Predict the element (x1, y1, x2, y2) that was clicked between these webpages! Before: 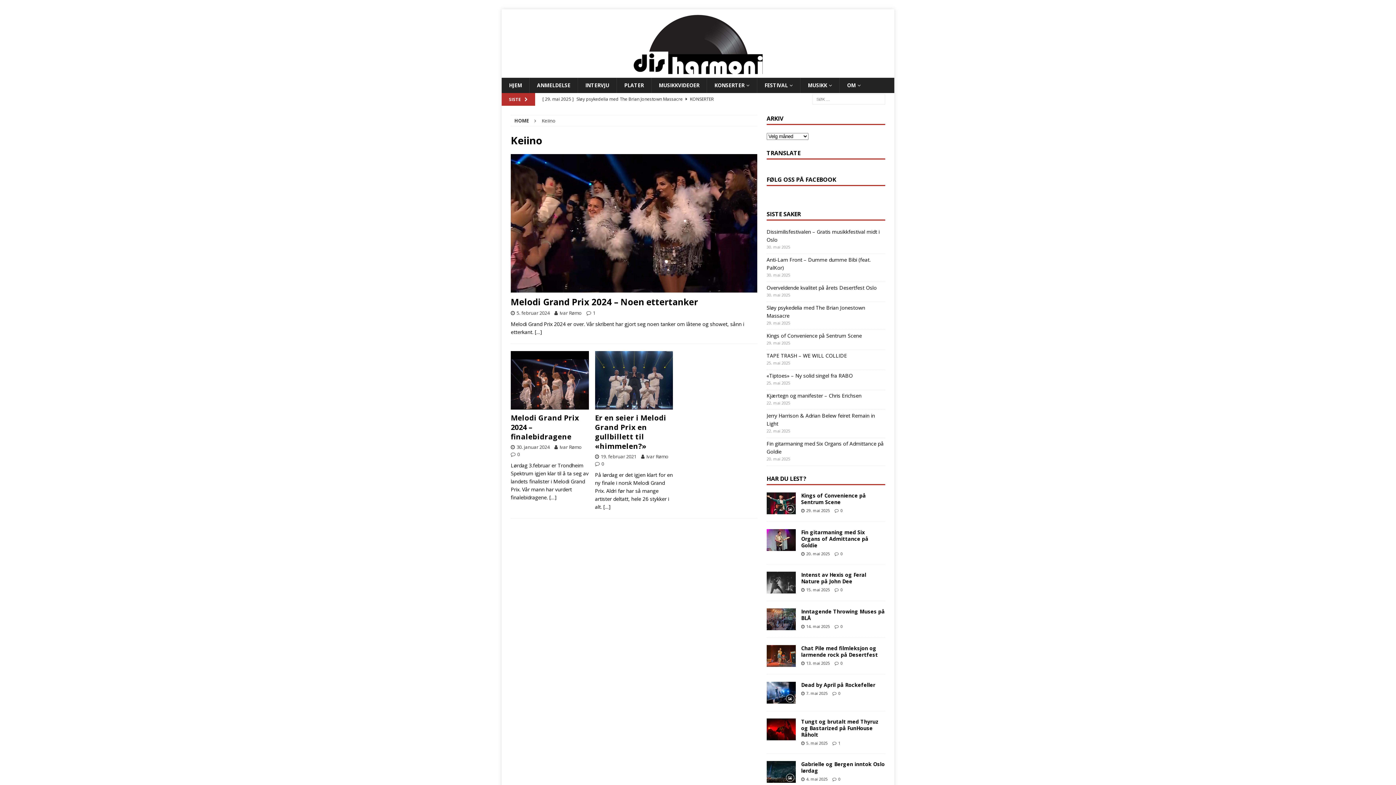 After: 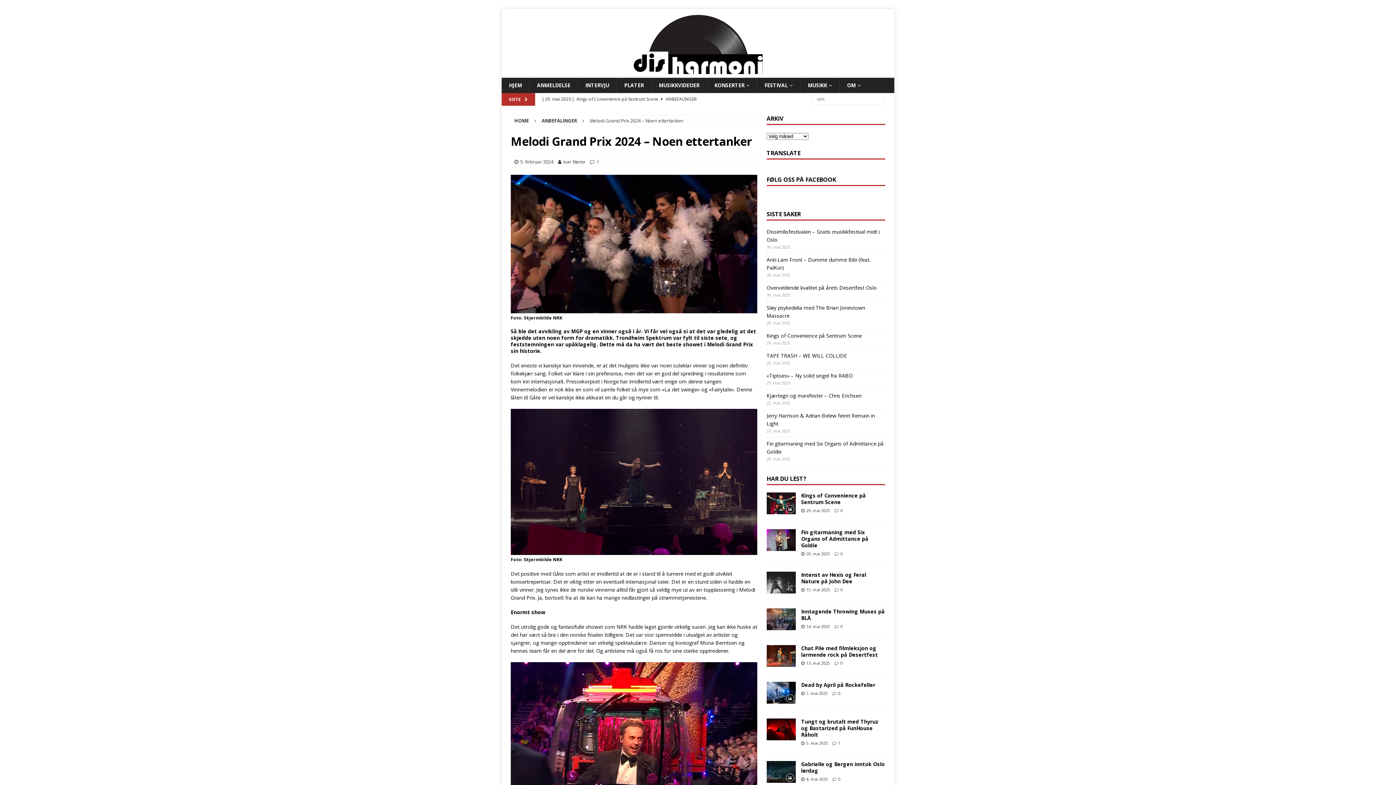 Action: bbox: (510, 154, 757, 292)